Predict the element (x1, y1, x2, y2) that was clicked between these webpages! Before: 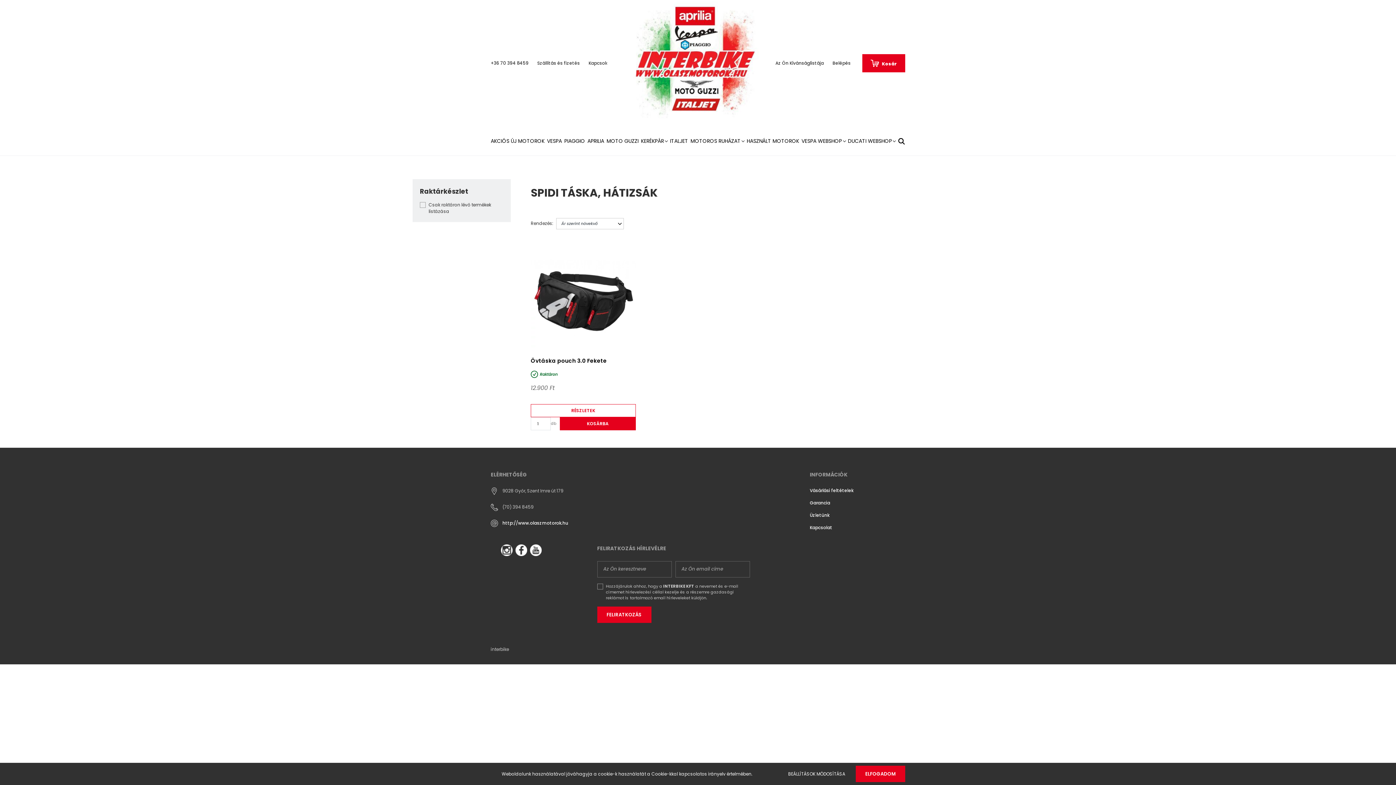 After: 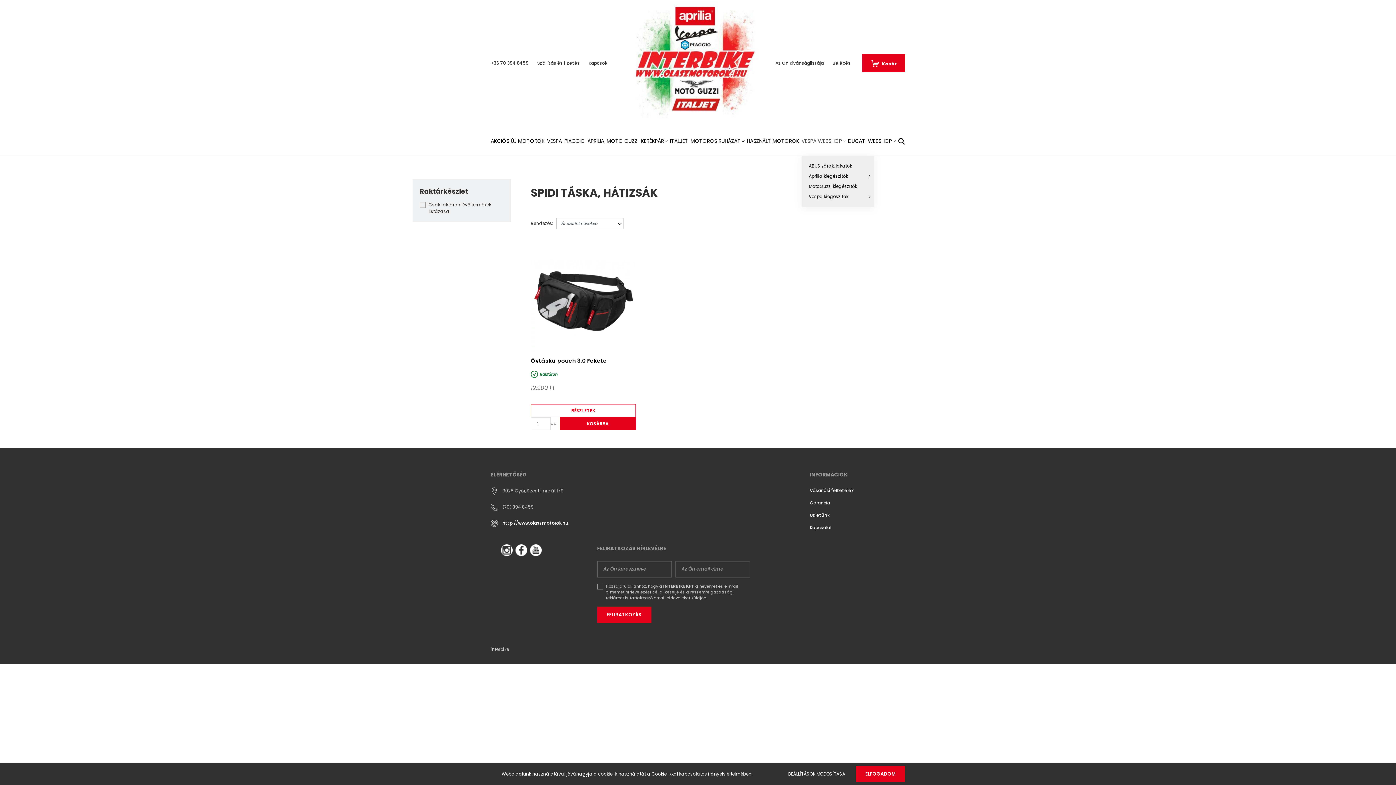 Action: bbox: (801, 126, 848, 155) label: VESPA WEBSHOP 